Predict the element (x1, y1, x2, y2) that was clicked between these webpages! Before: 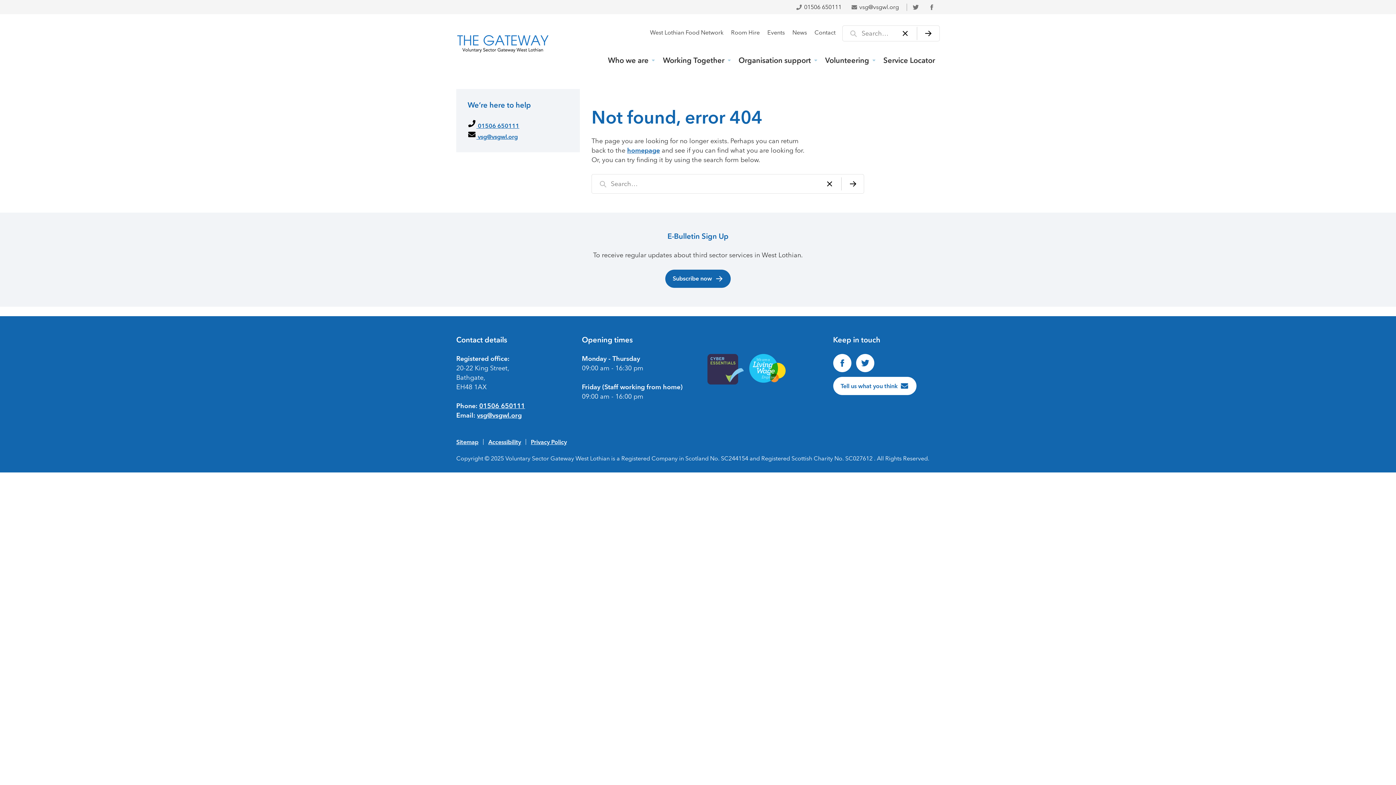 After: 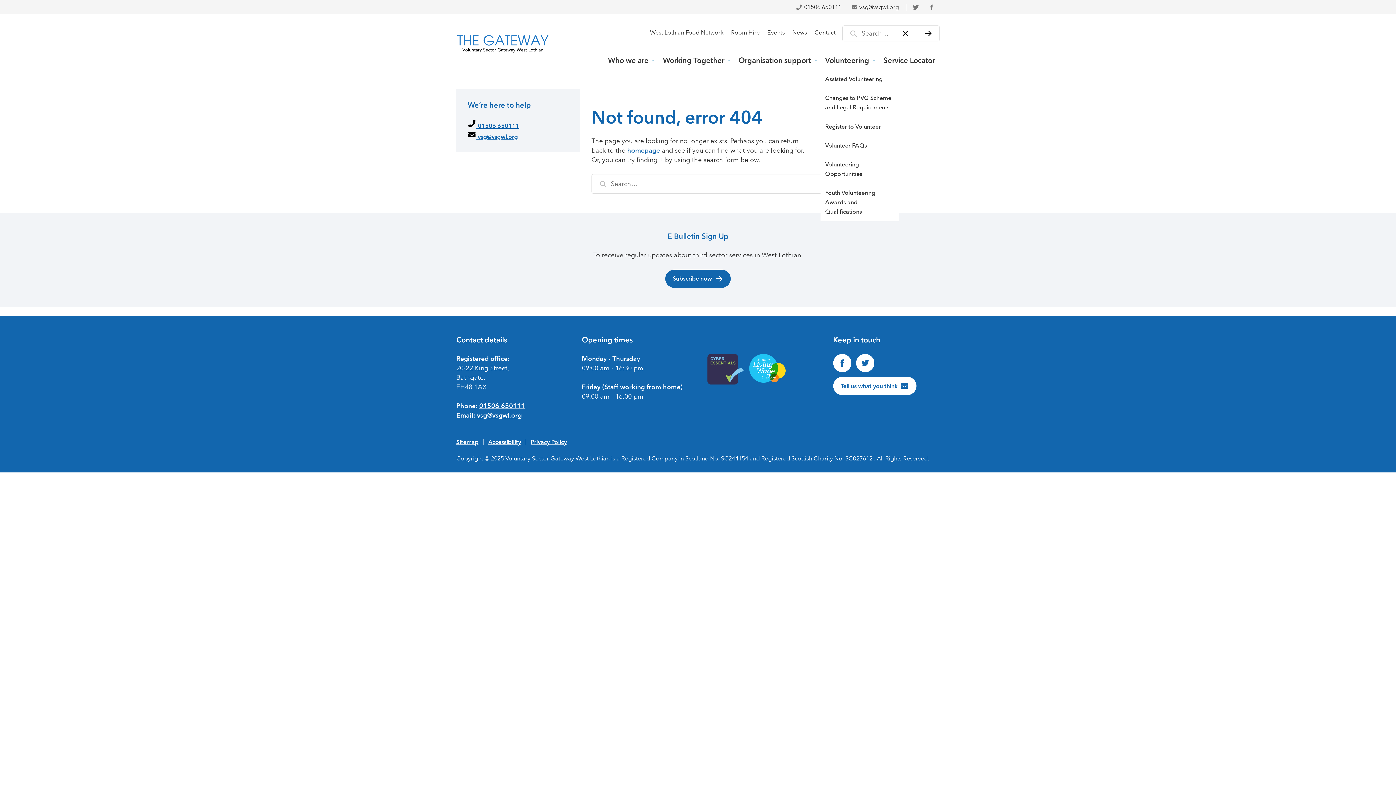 Action: bbox: (871, 58, 876, 62)